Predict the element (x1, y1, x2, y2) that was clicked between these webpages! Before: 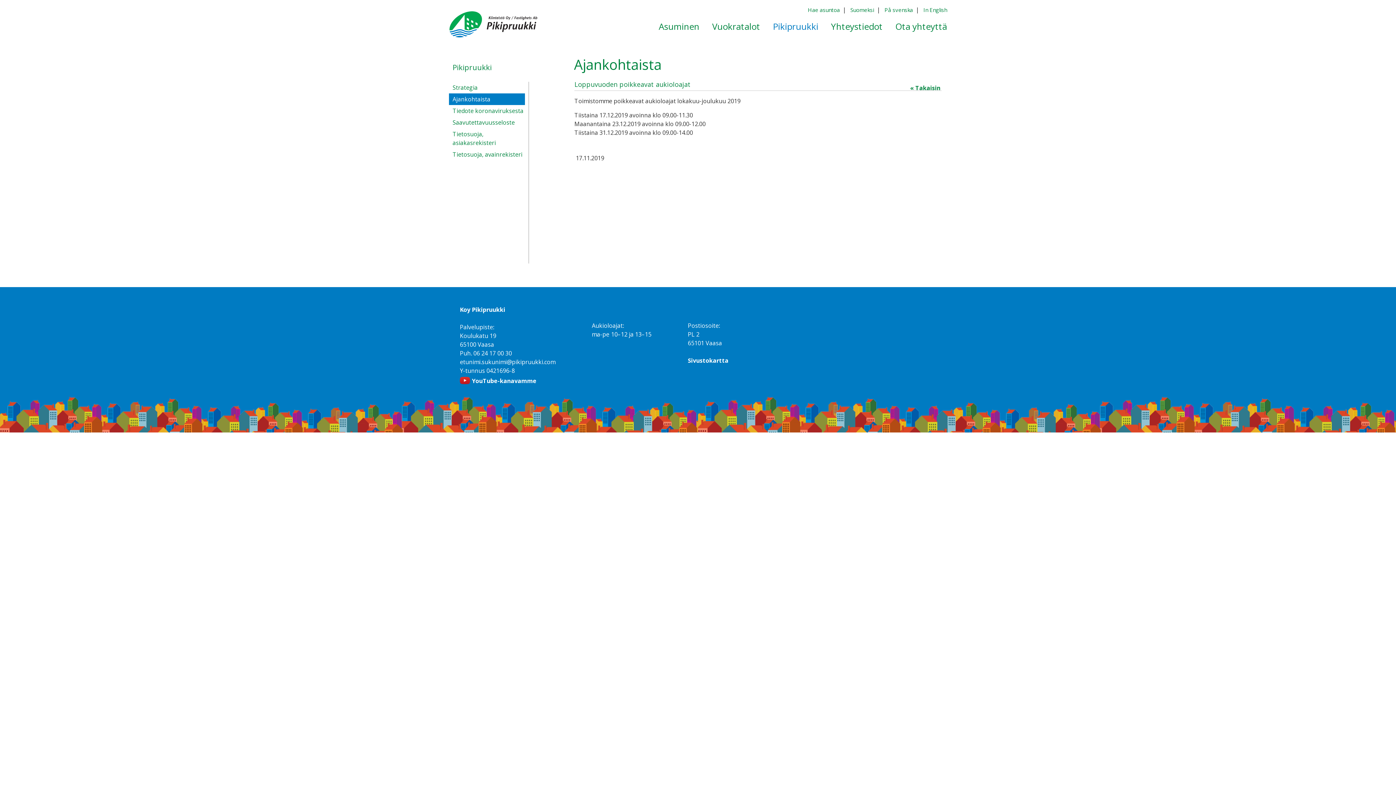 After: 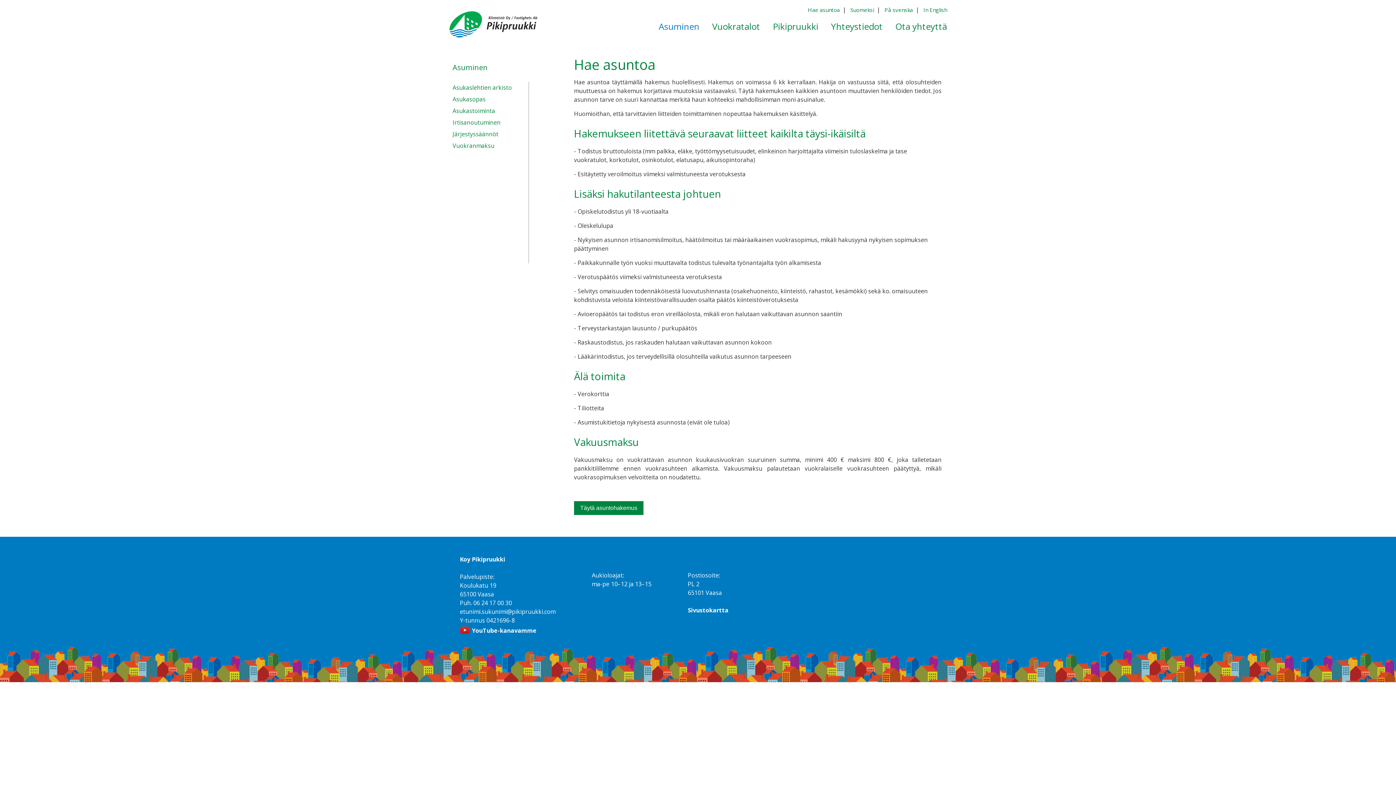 Action: bbox: (658, 20, 699, 30) label: Asuminen